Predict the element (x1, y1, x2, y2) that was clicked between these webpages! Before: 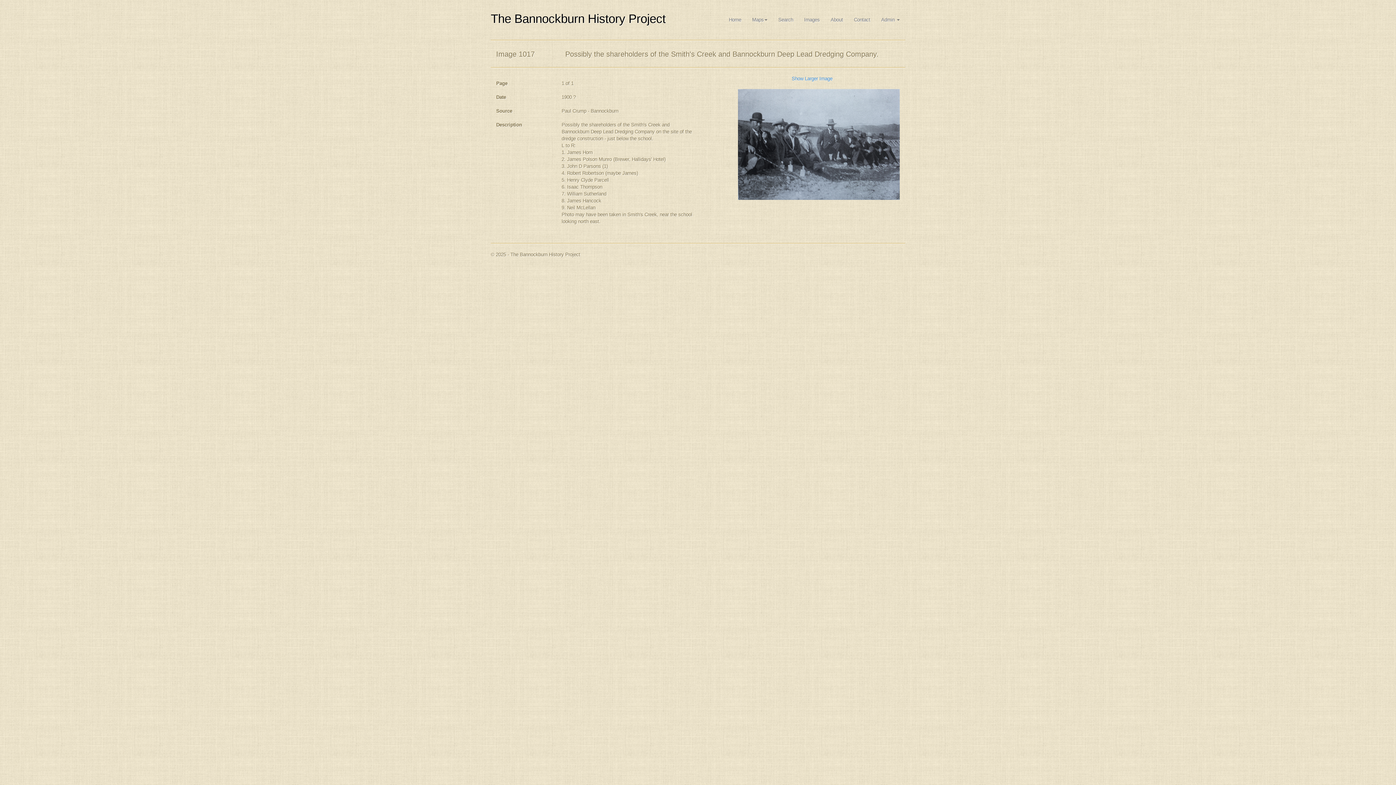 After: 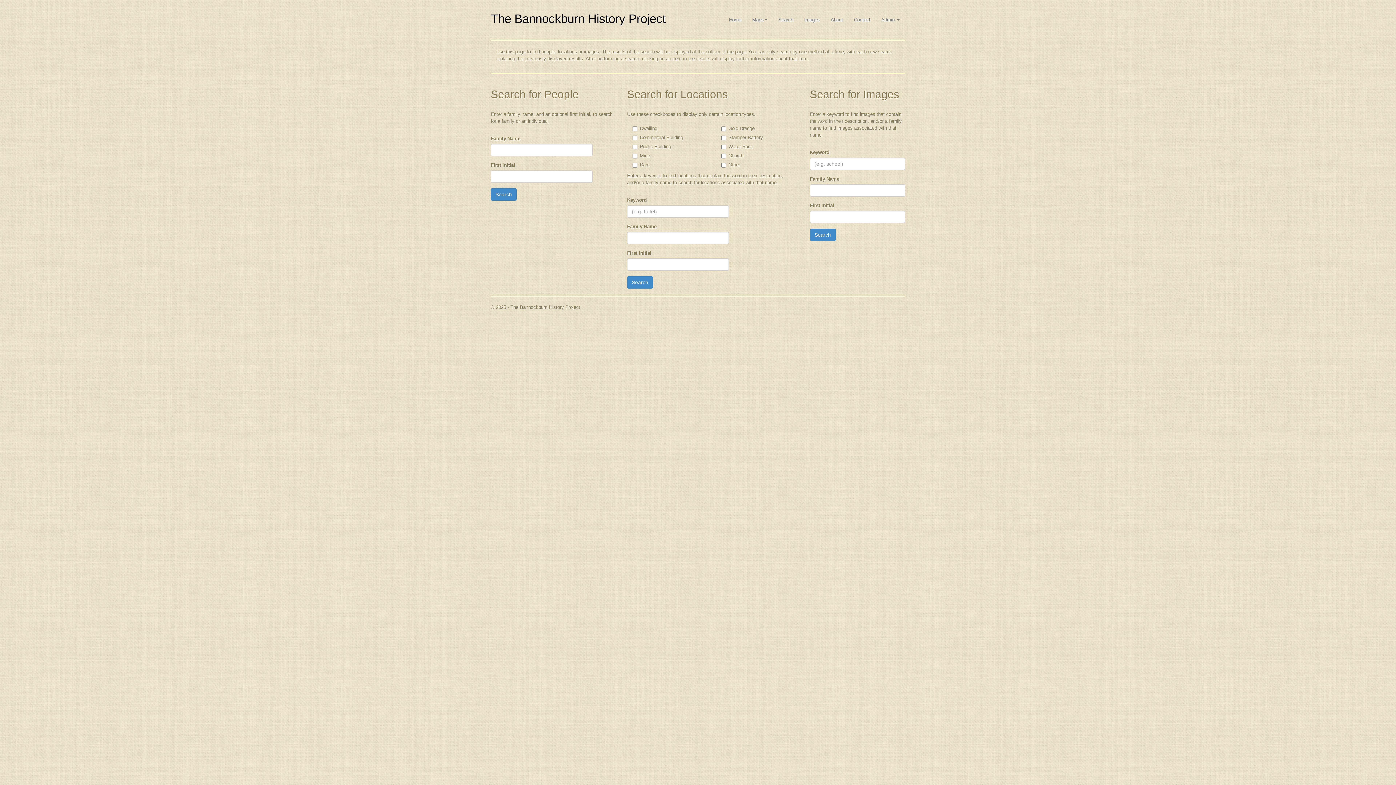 Action: bbox: (773, 10, 798, 32) label: Search